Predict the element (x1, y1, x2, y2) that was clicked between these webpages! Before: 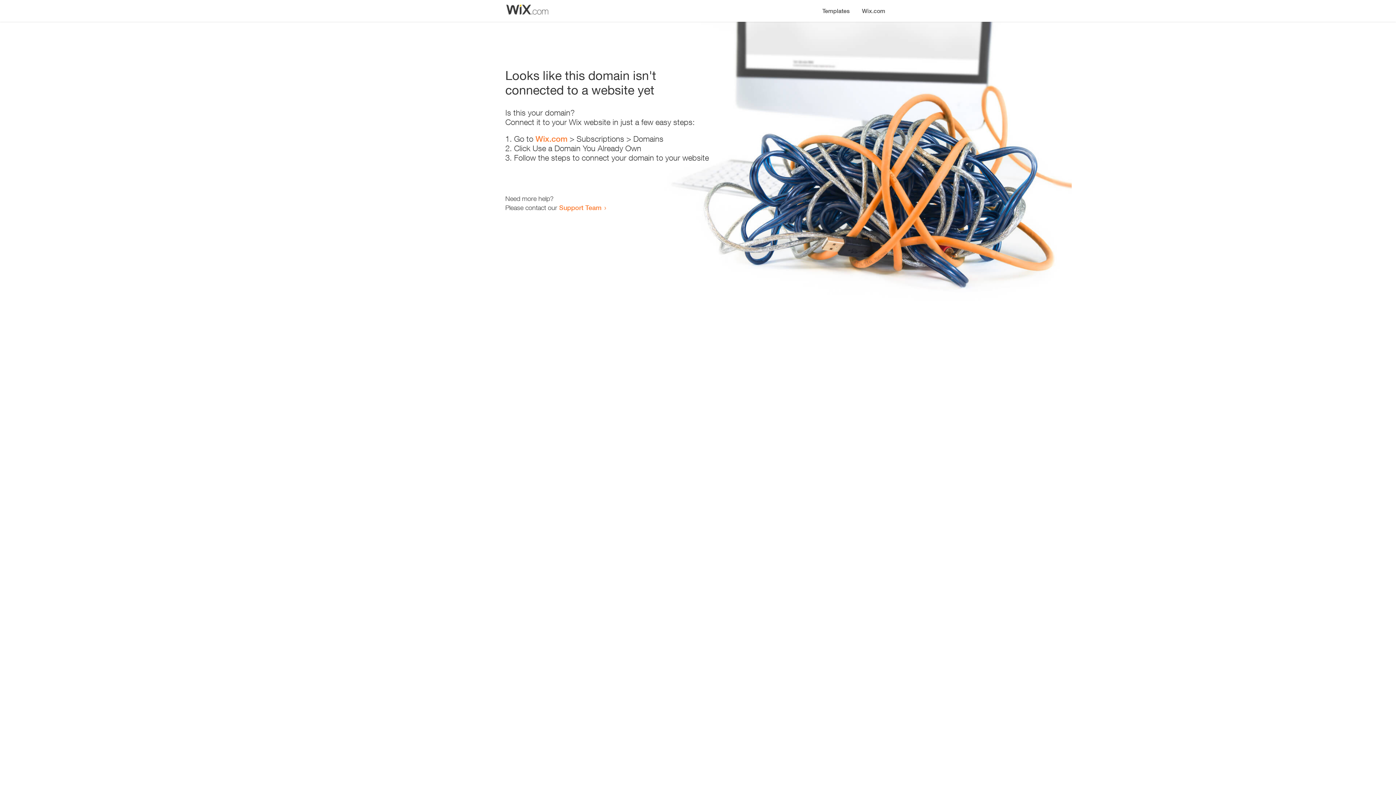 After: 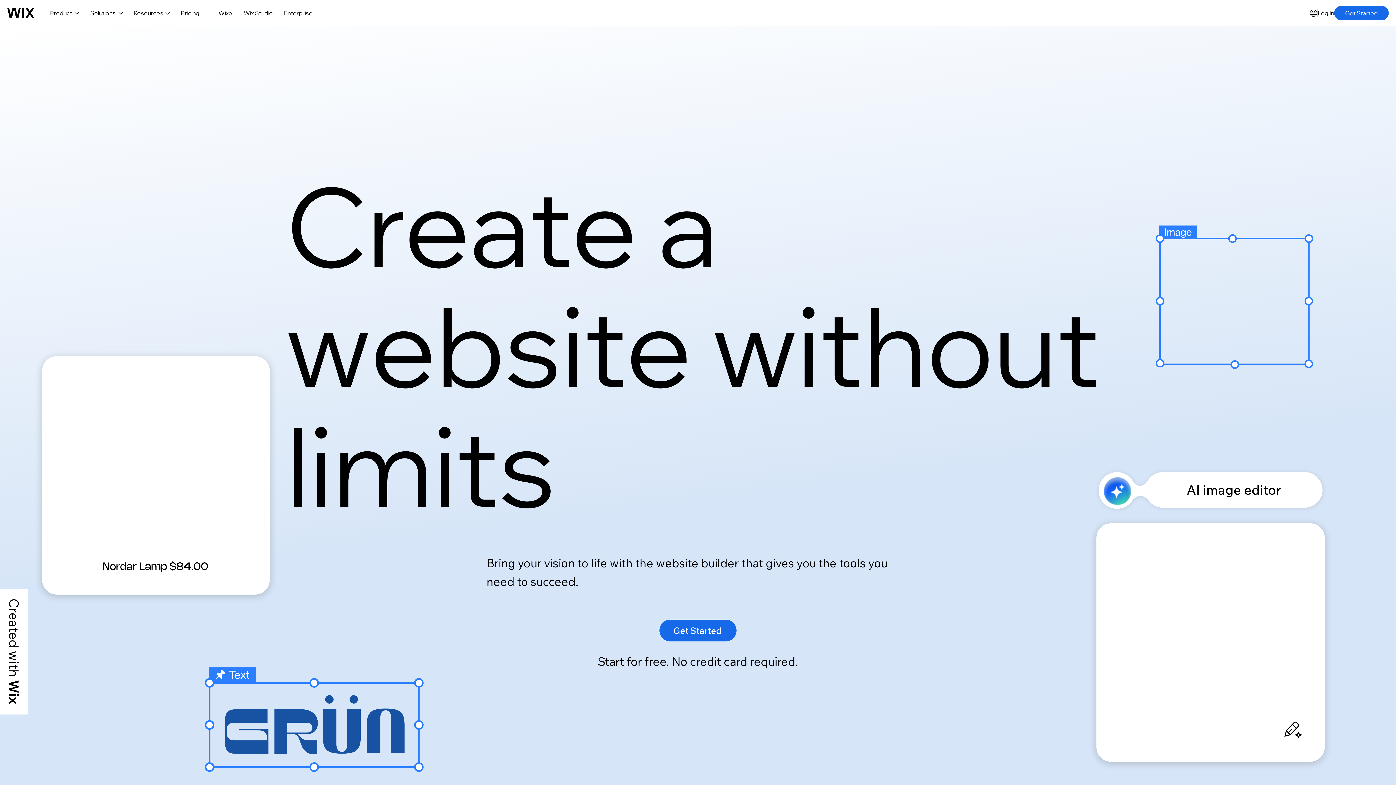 Action: label: Wix.com bbox: (856, 0, 890, 14)